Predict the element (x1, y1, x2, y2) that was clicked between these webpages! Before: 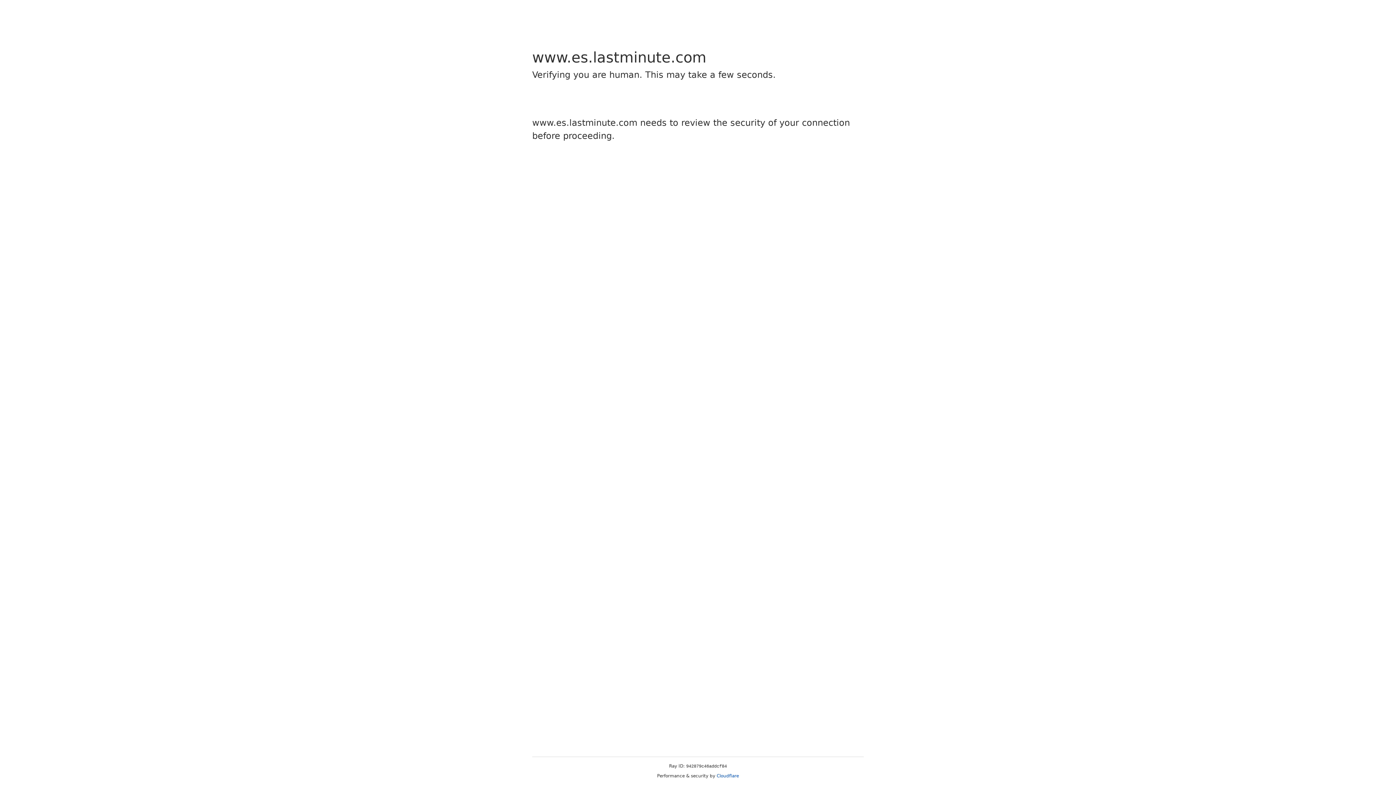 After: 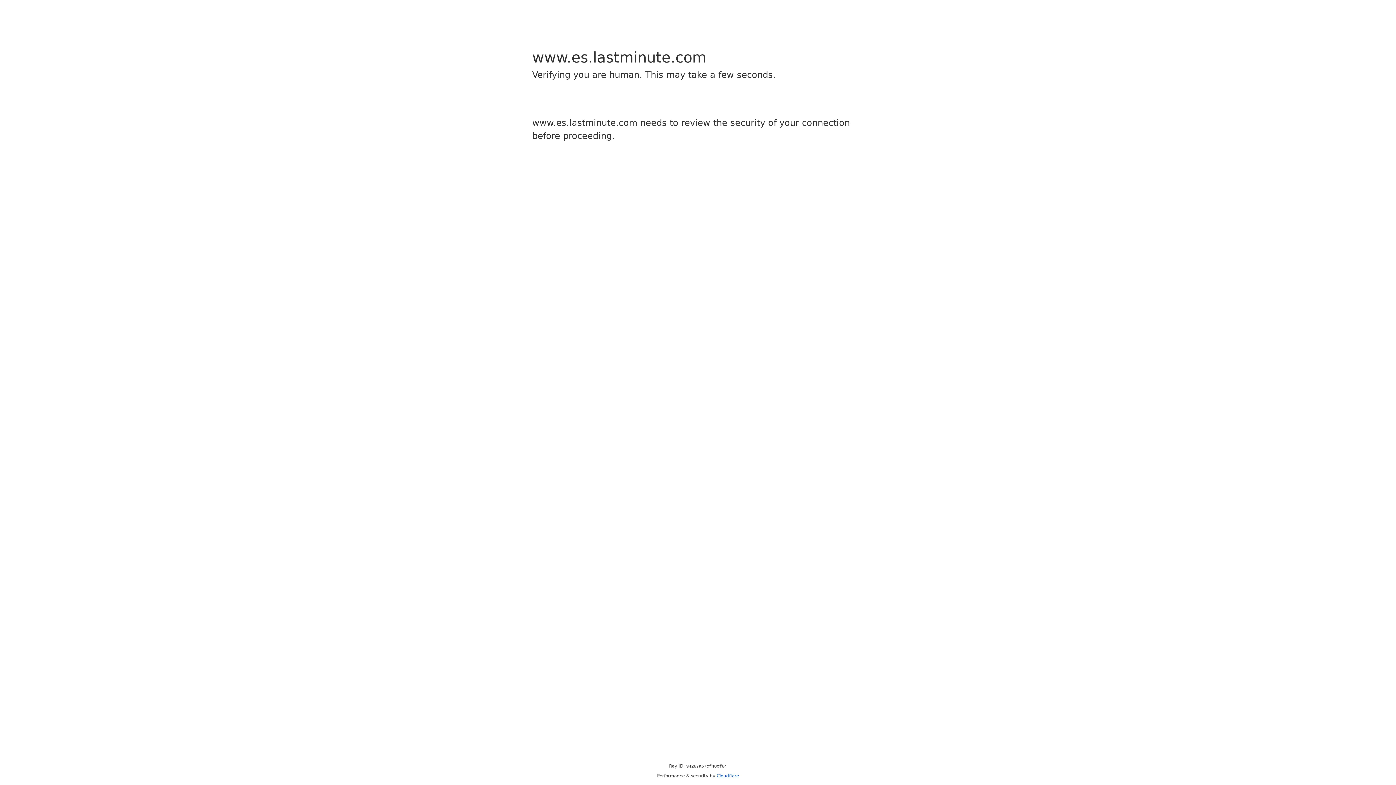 Action: label: Cloudflare bbox: (716, 773, 739, 778)